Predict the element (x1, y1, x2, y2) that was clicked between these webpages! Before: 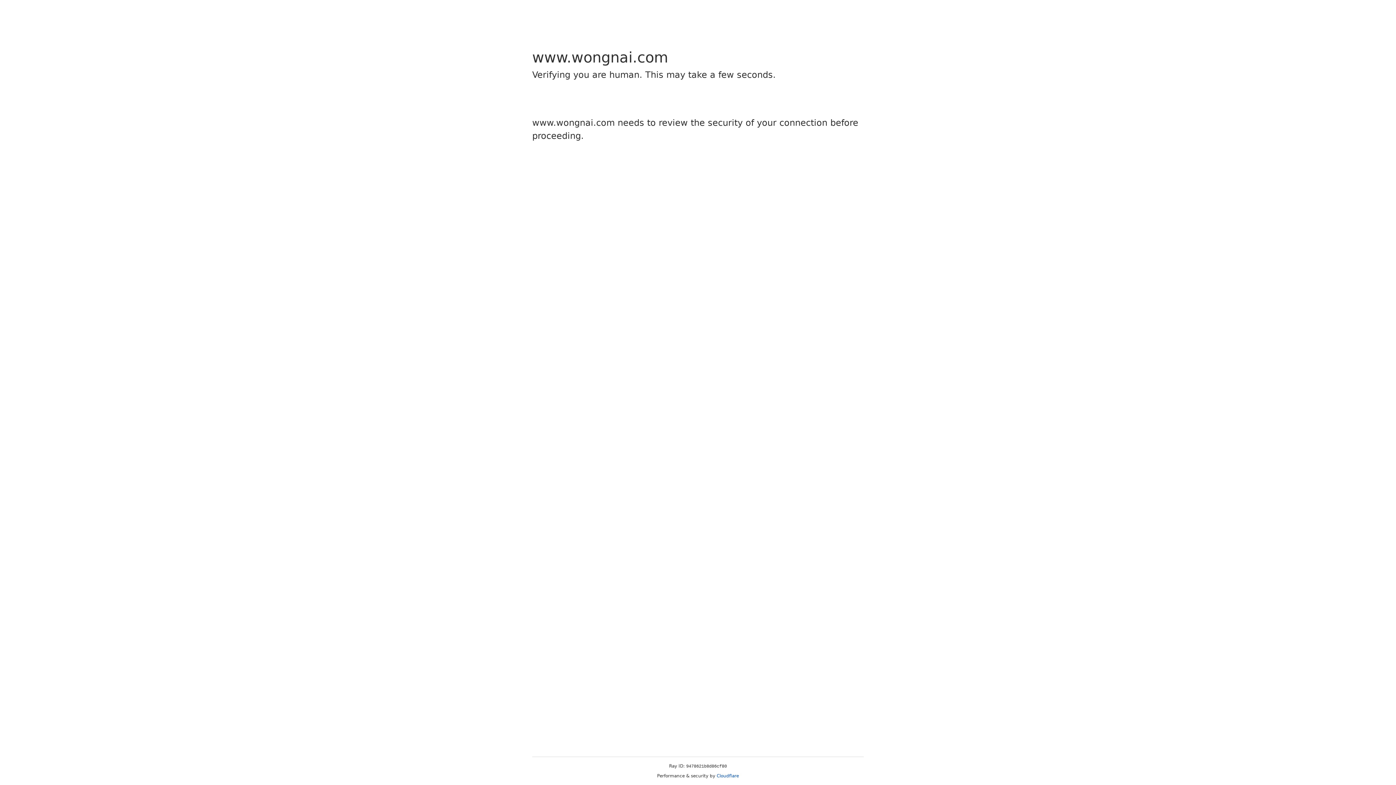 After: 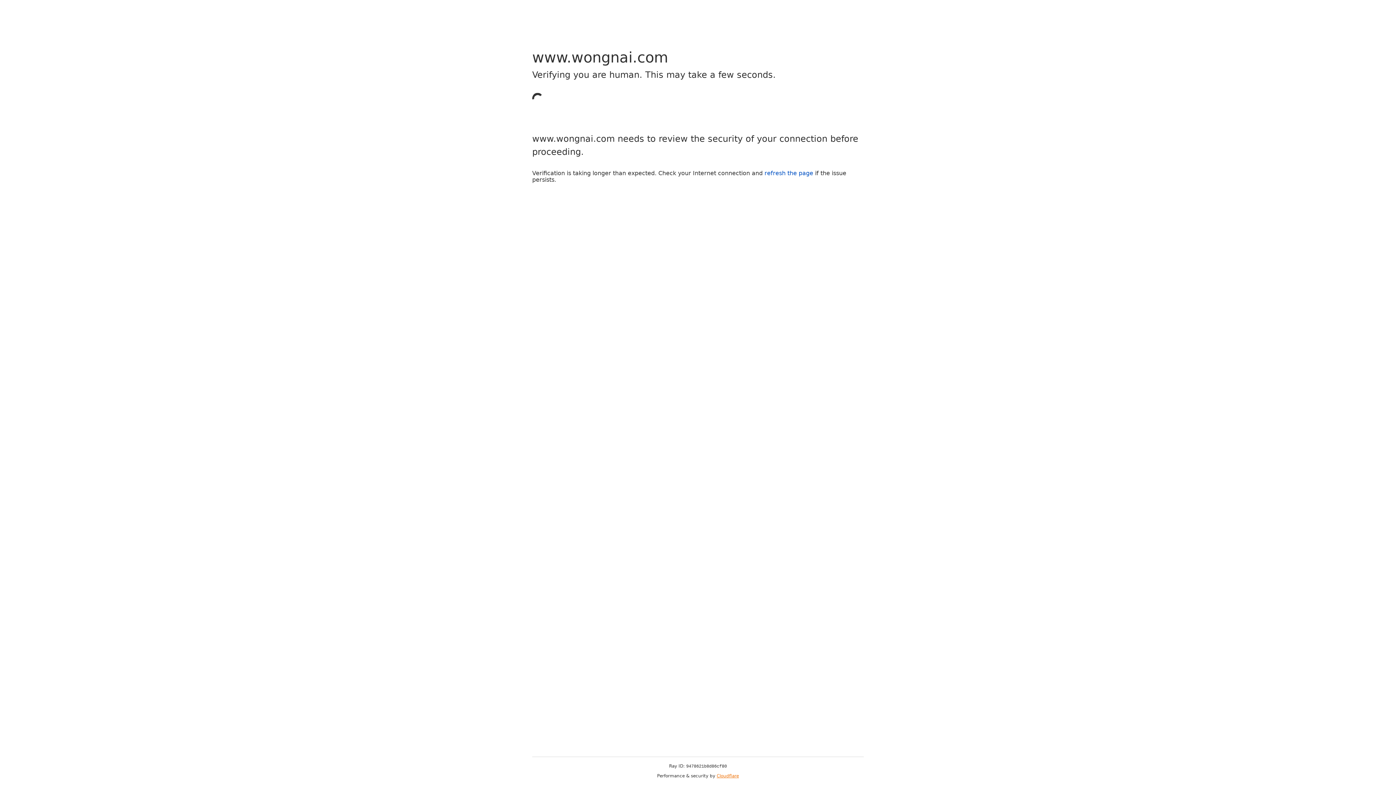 Action: label: Cloudflare bbox: (716, 773, 739, 778)